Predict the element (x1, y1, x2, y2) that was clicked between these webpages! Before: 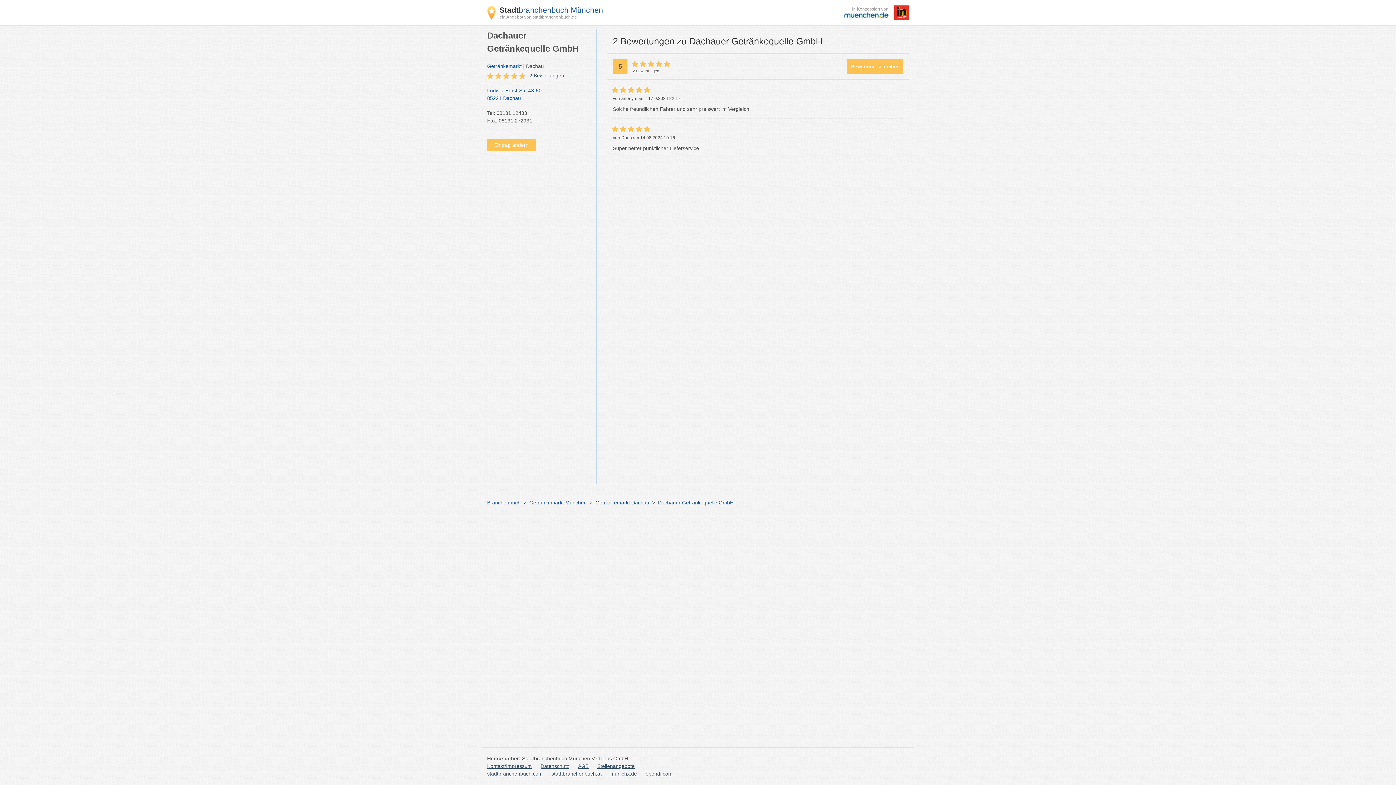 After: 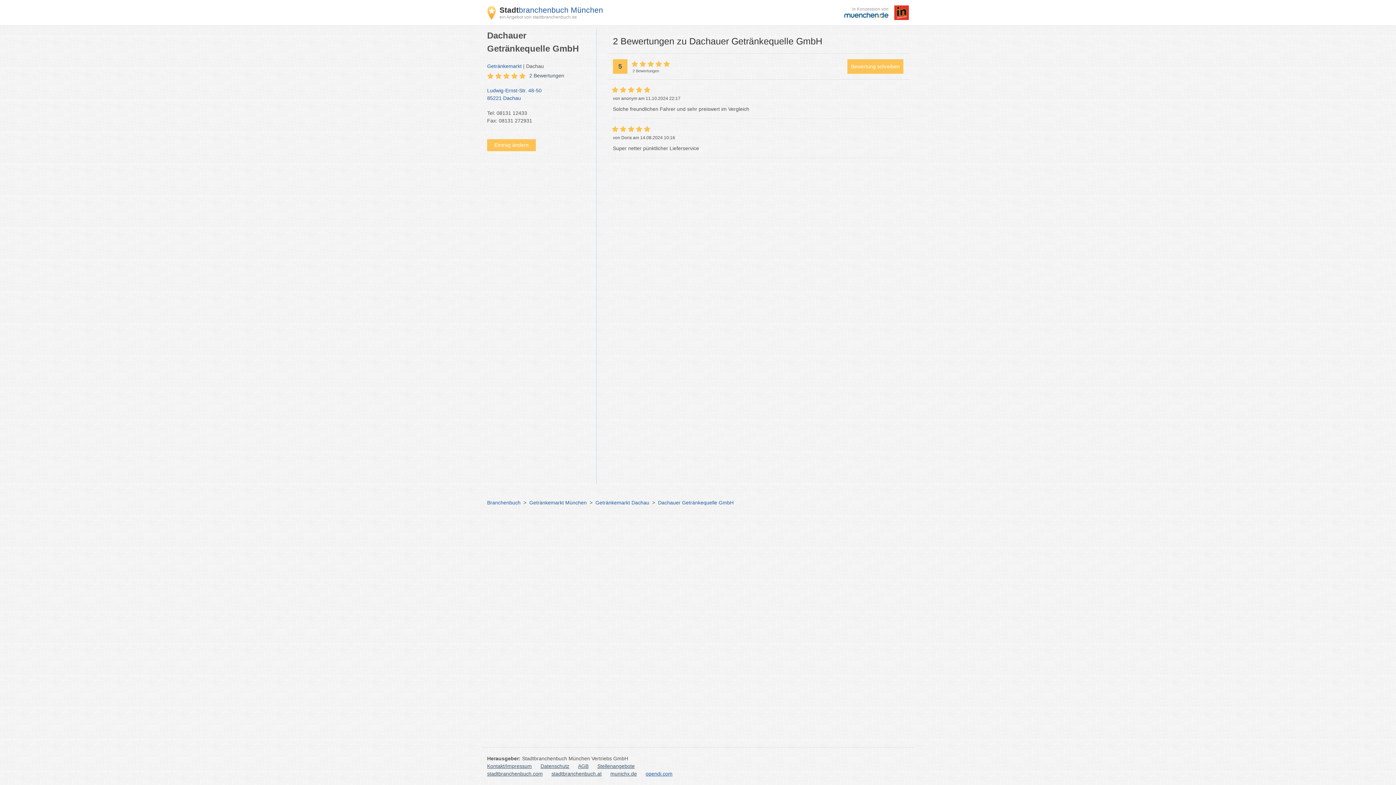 Action: label: opendi.com bbox: (645, 770, 672, 778)